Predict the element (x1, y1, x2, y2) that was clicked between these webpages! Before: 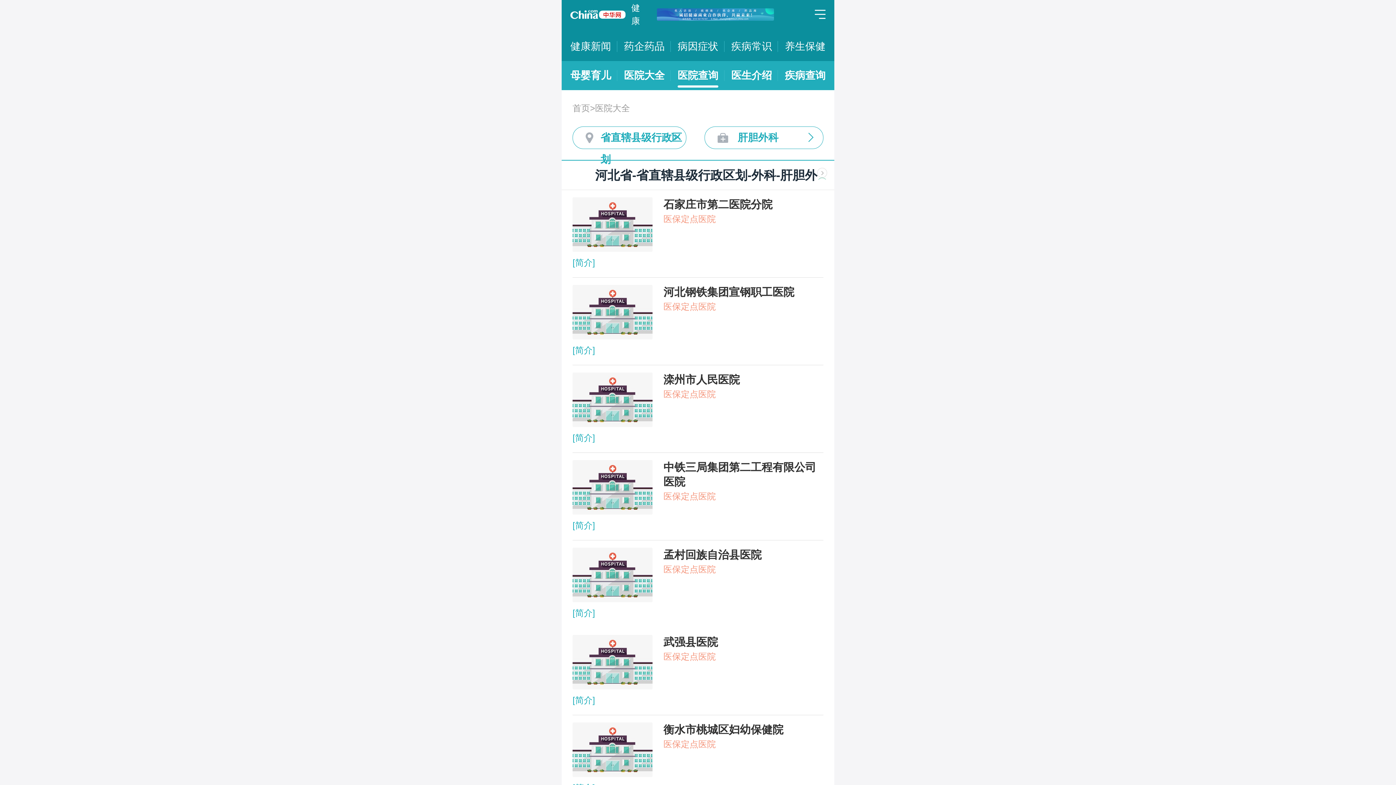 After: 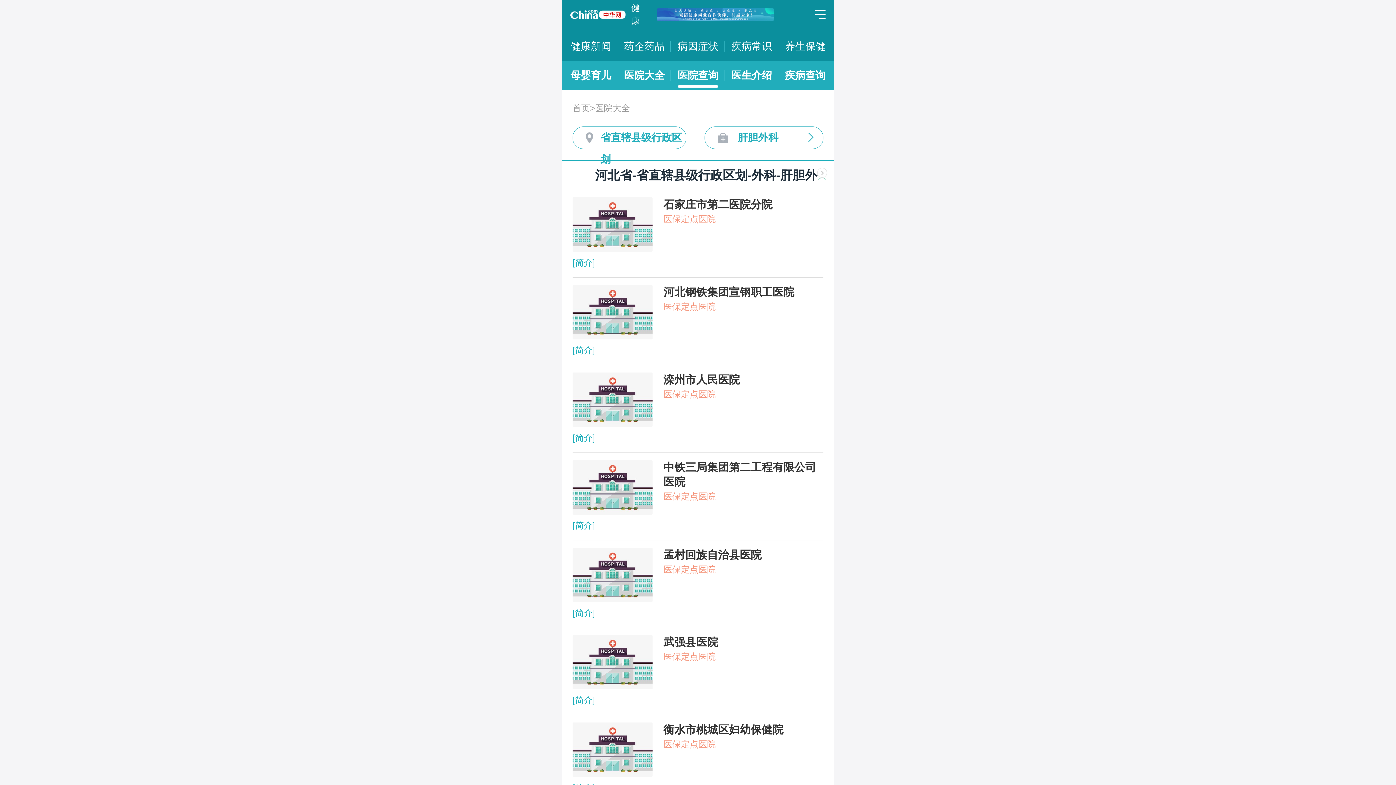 Action: bbox: (657, 8, 774, 20)